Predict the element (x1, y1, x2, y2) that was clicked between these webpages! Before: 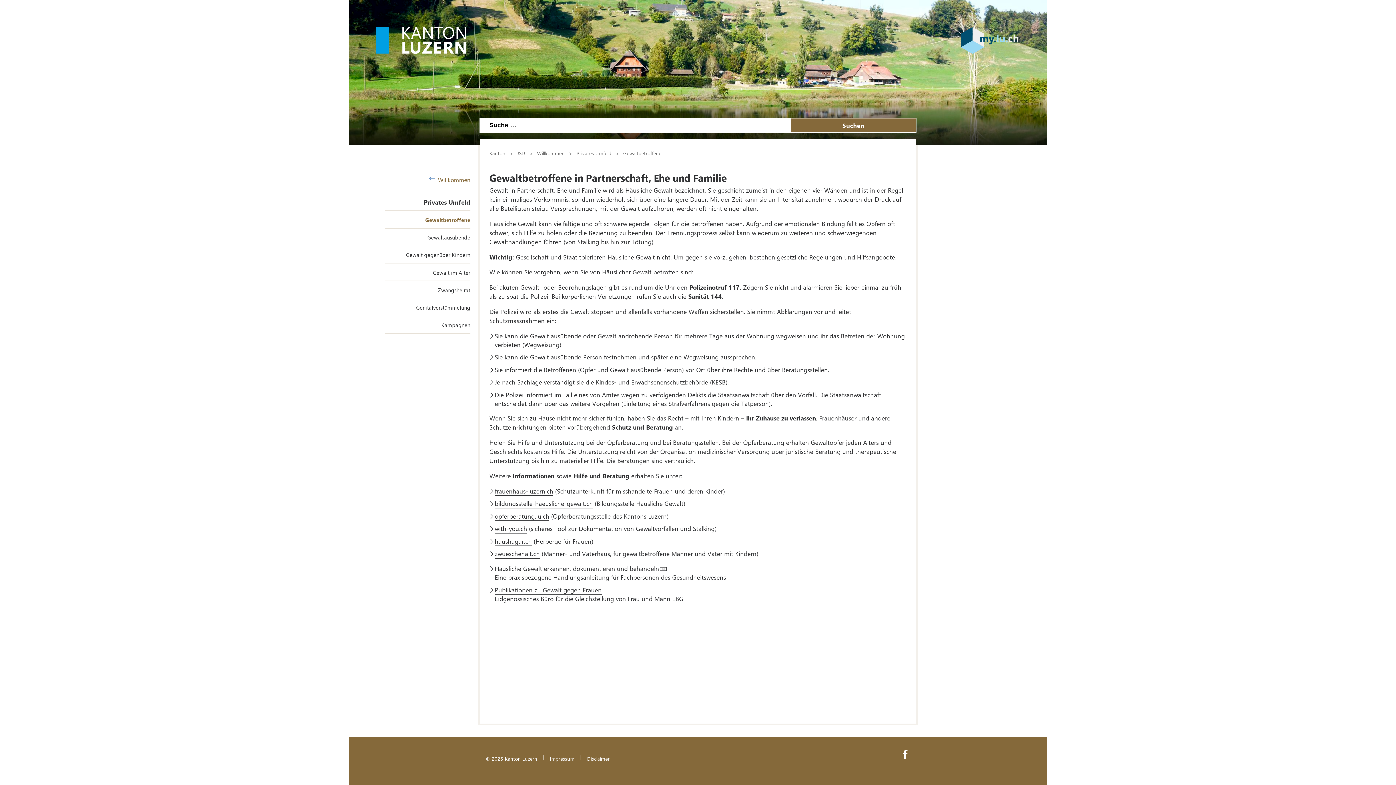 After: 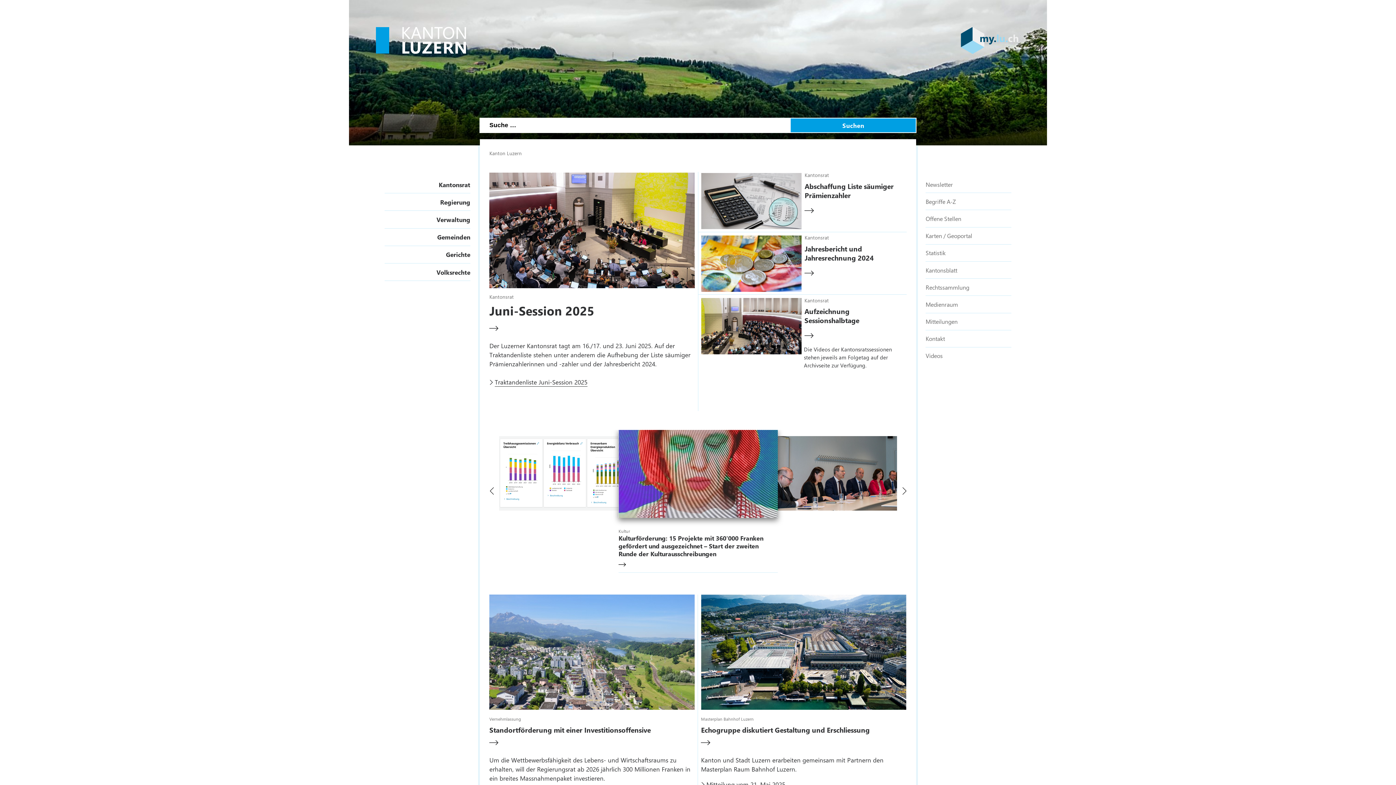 Action: label: Kanton bbox: (489, 149, 505, 156)